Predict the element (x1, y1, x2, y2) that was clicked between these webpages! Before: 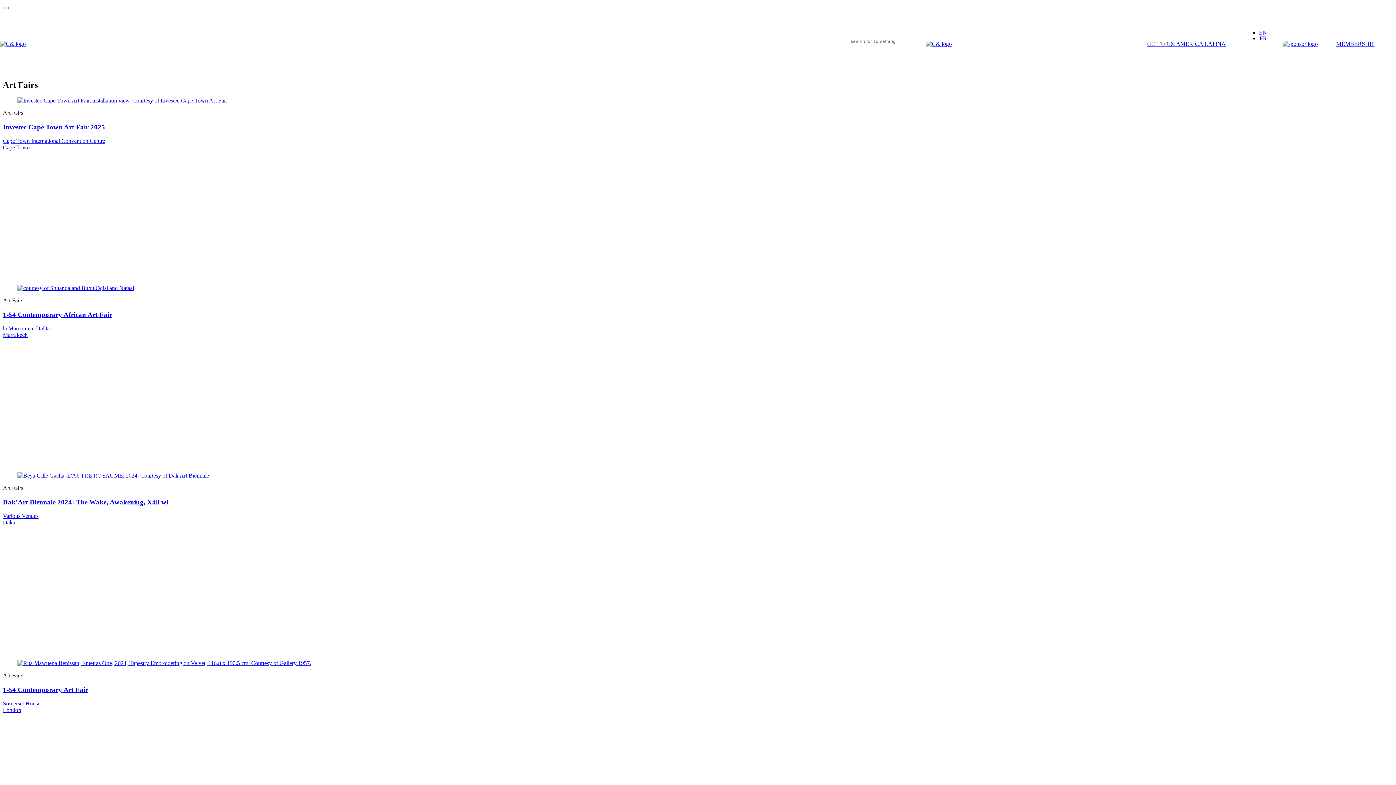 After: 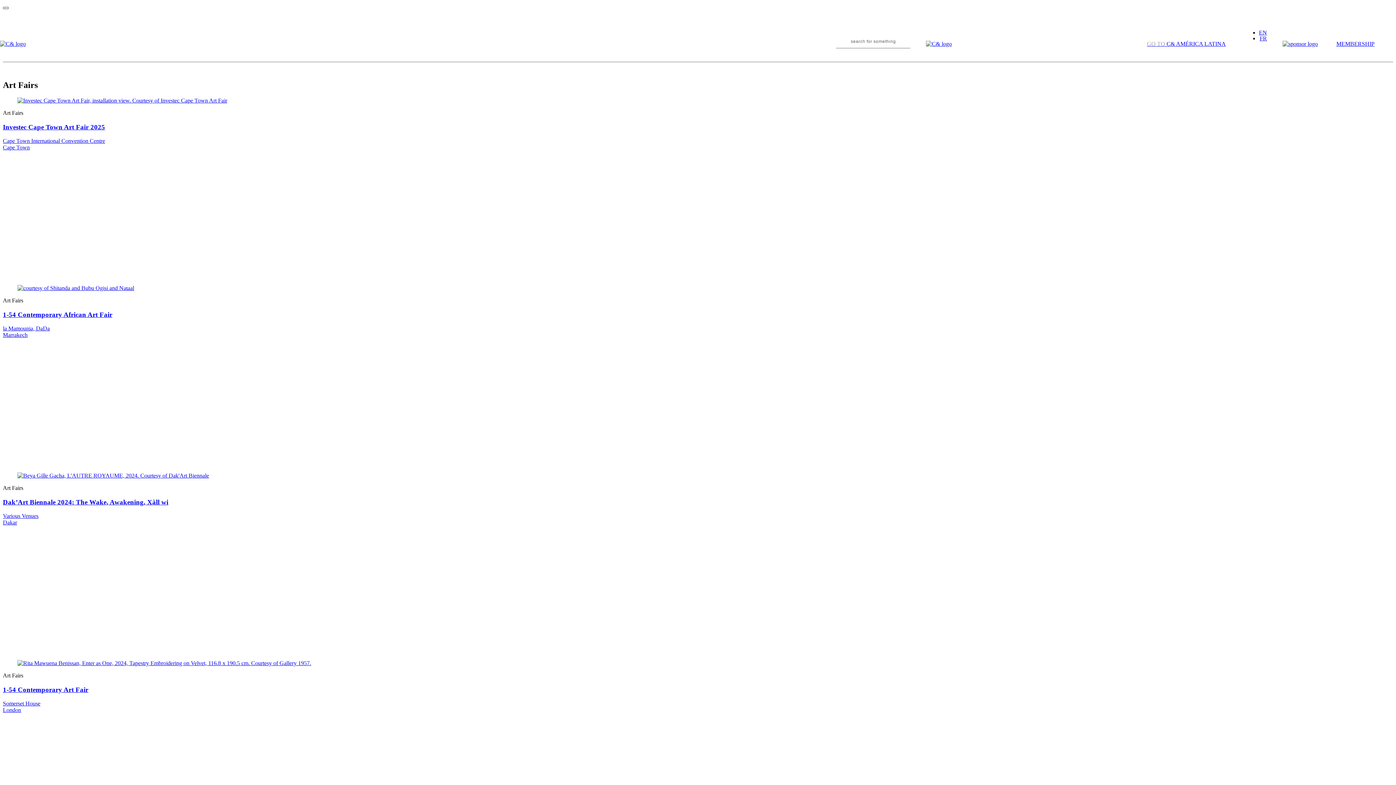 Action: bbox: (2, 6, 8, 9)